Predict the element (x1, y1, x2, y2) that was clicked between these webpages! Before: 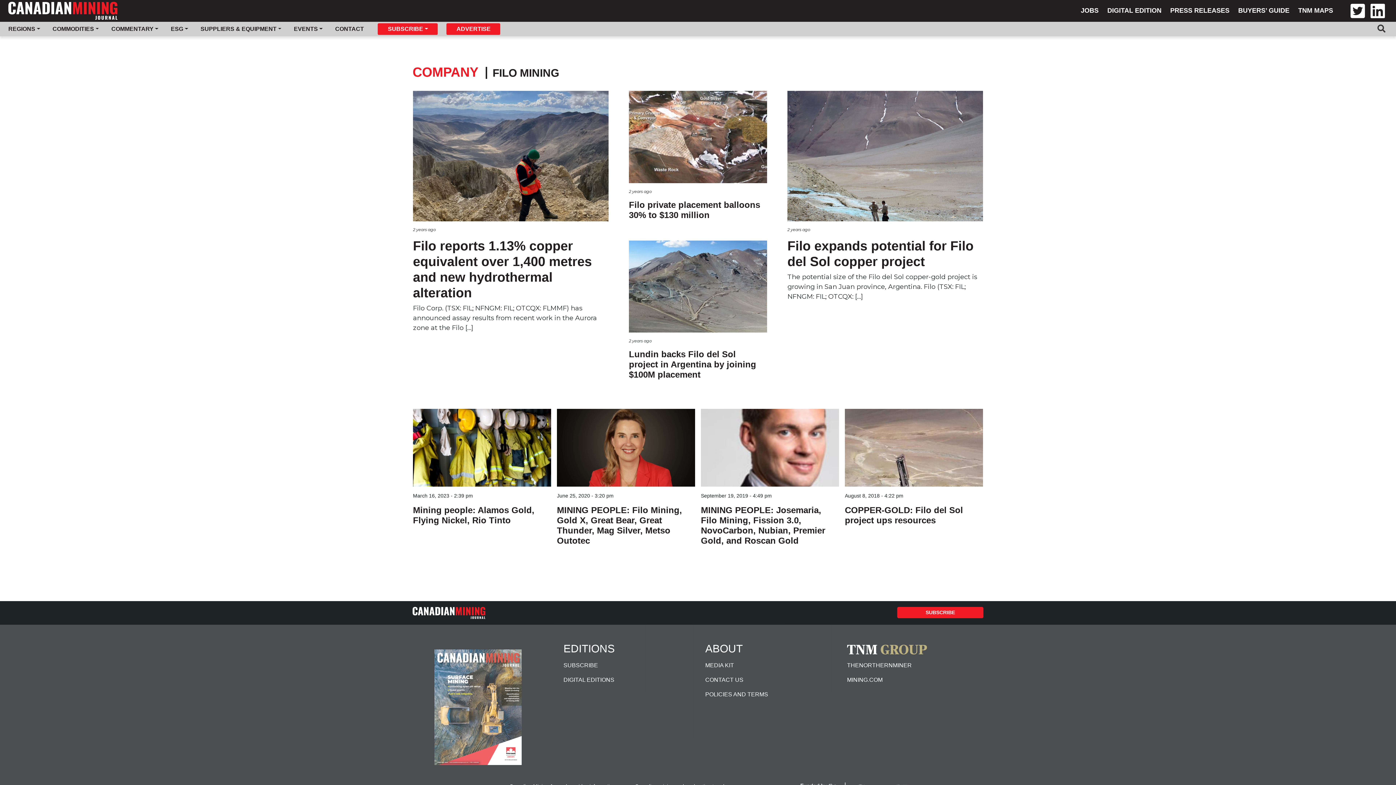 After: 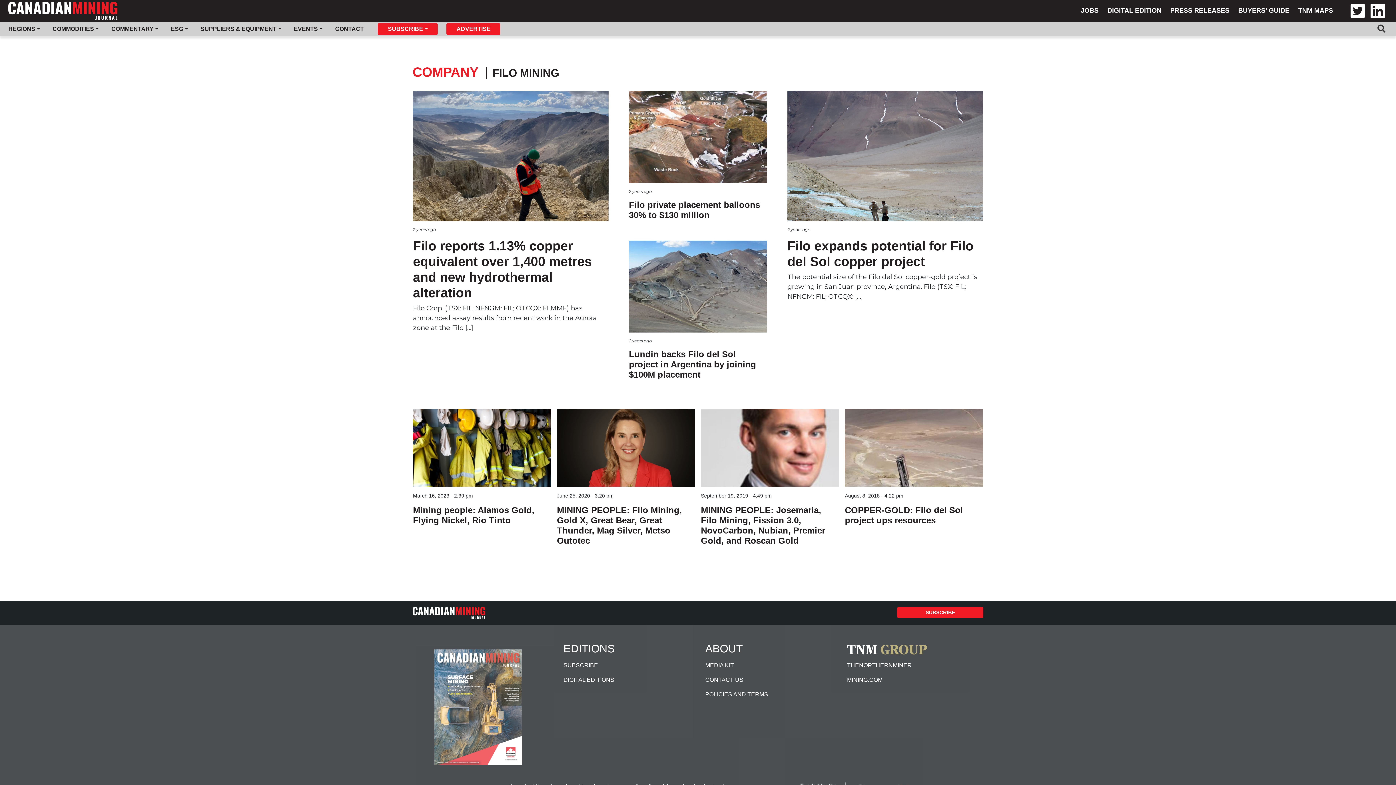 Action: bbox: (1370, 11, 1385, 18)